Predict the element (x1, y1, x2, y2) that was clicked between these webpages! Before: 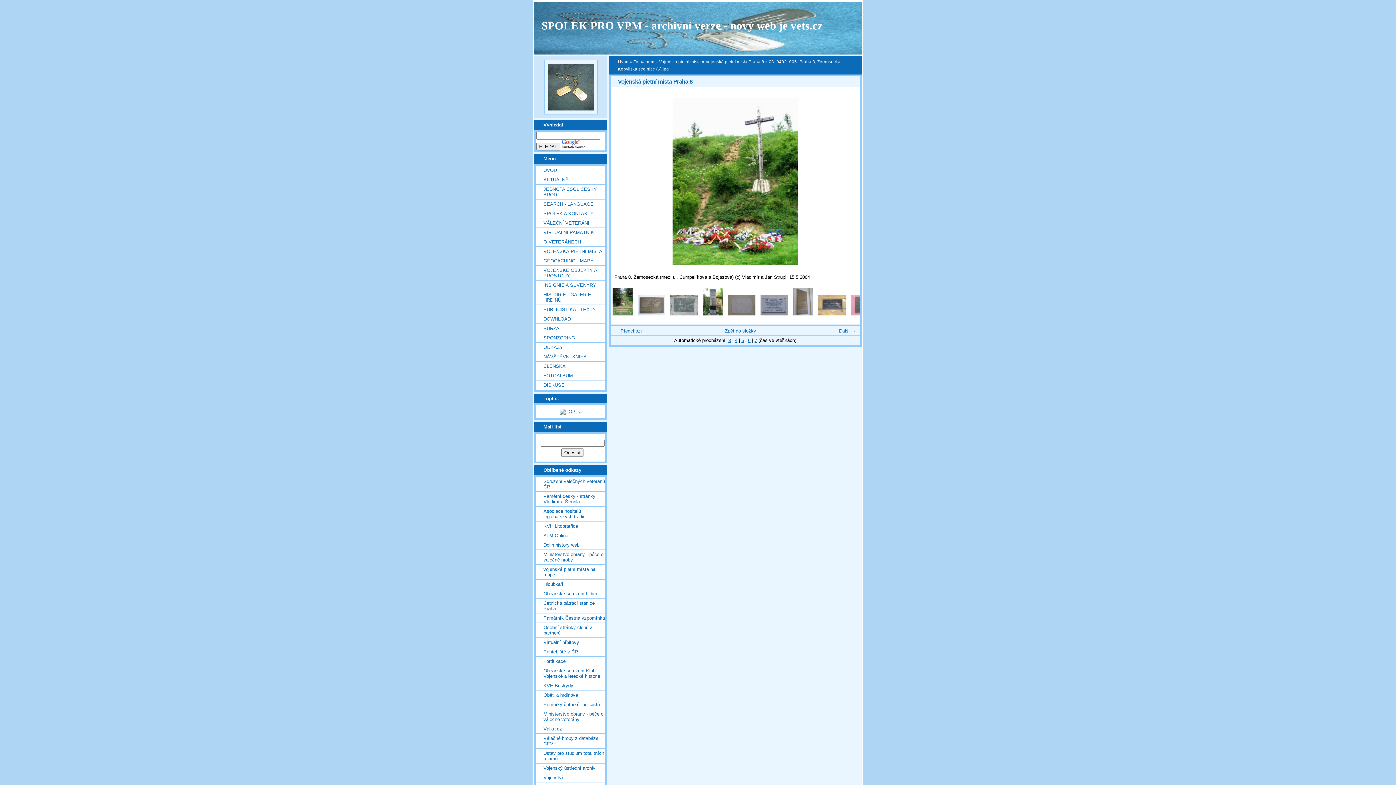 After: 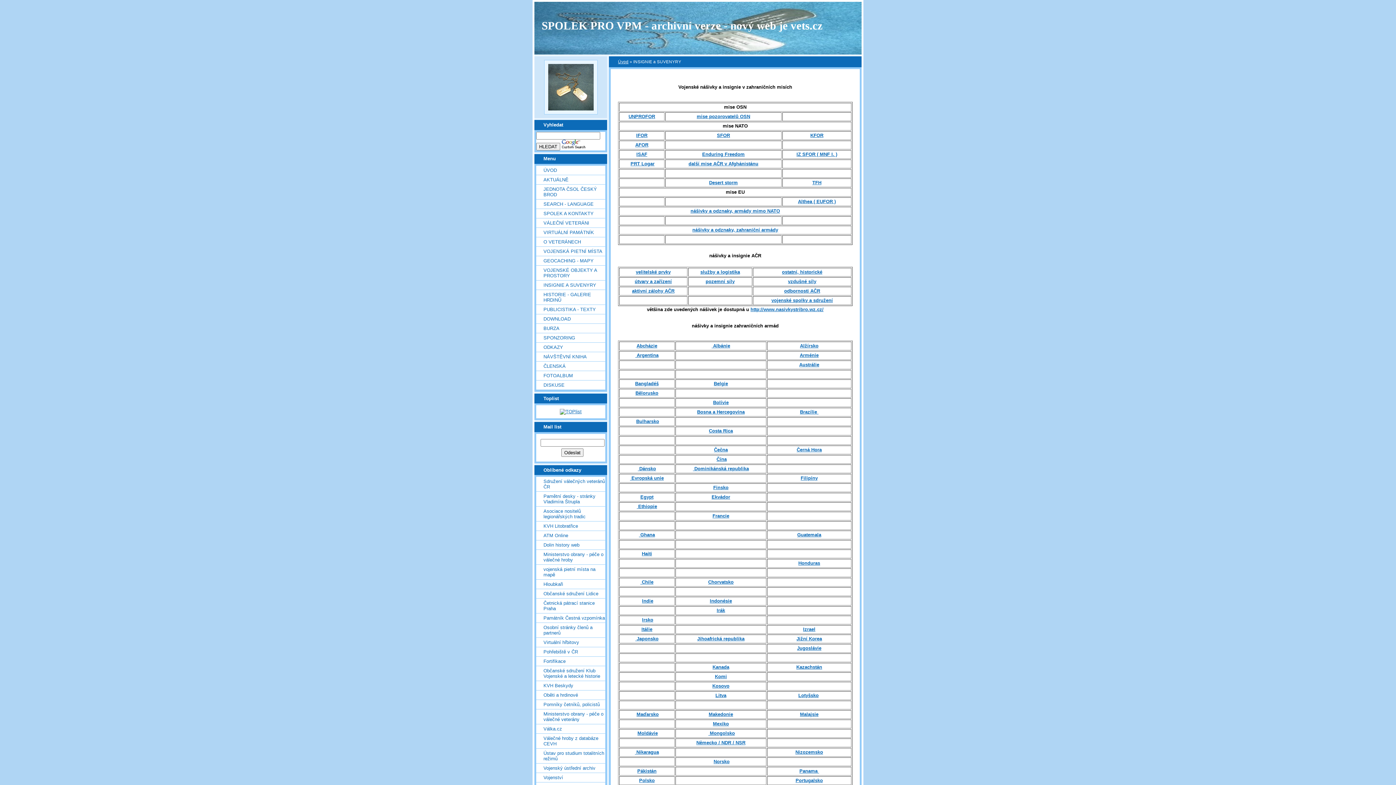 Action: bbox: (536, 280, 605, 289) label: INSIGNIE A SUVENYRY